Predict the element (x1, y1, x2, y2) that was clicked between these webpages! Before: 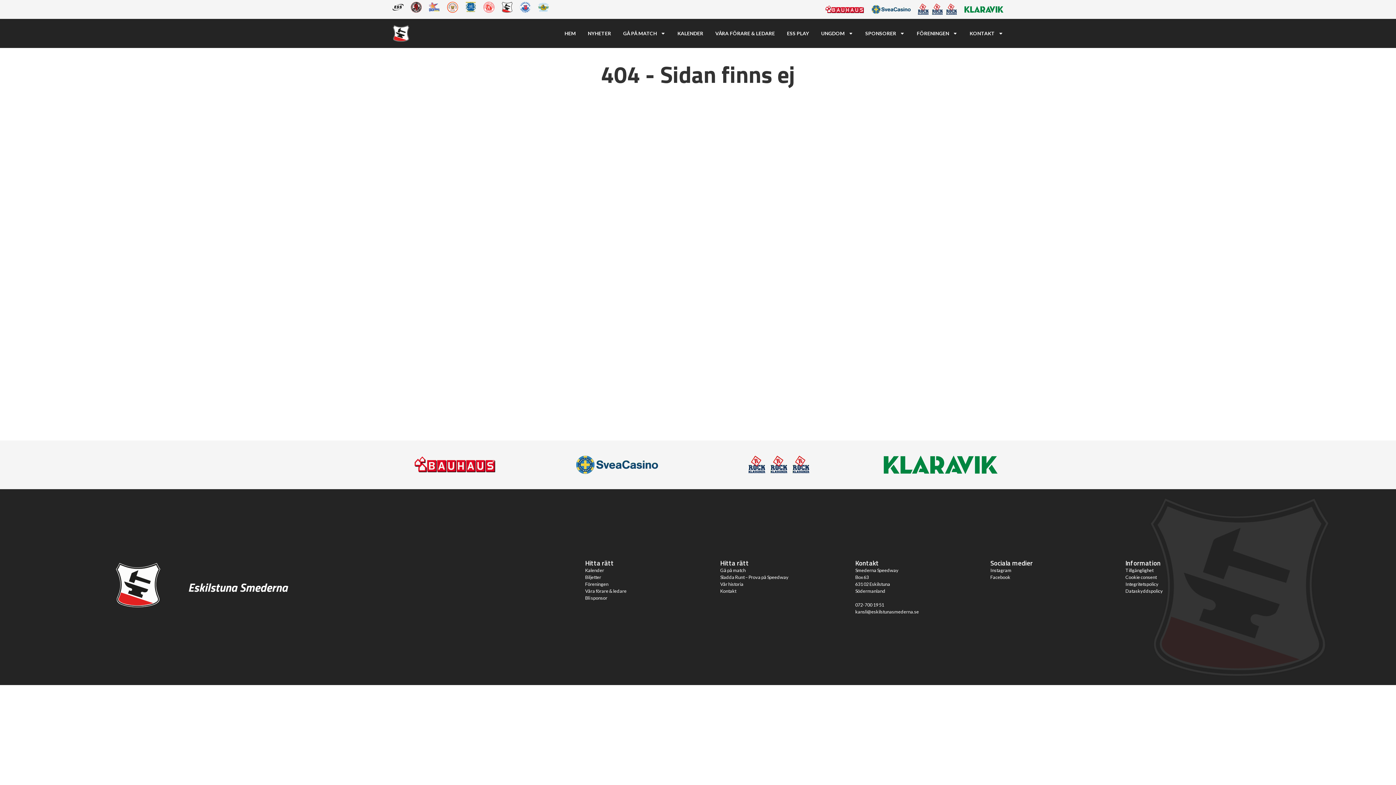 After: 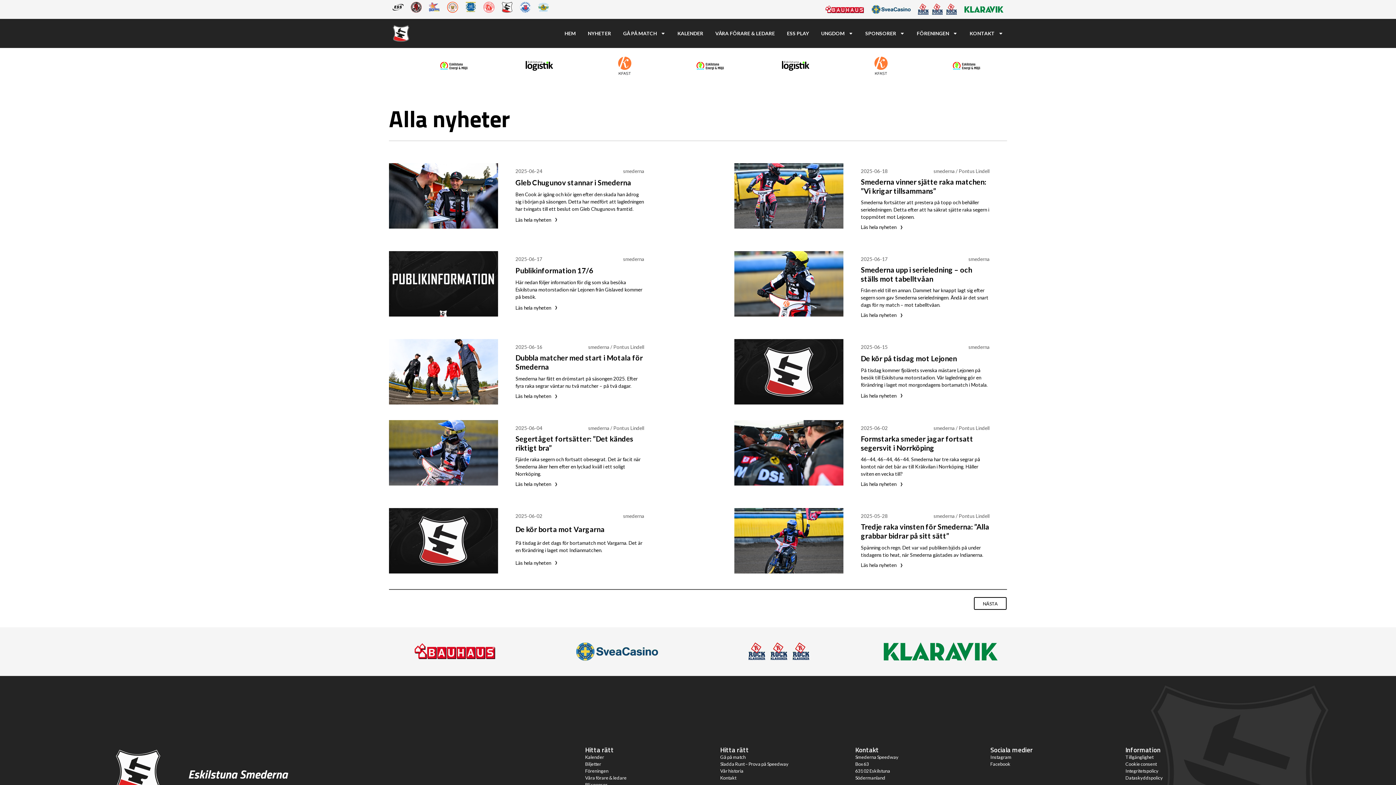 Action: label: NYHETER bbox: (588, 22, 611, 44)